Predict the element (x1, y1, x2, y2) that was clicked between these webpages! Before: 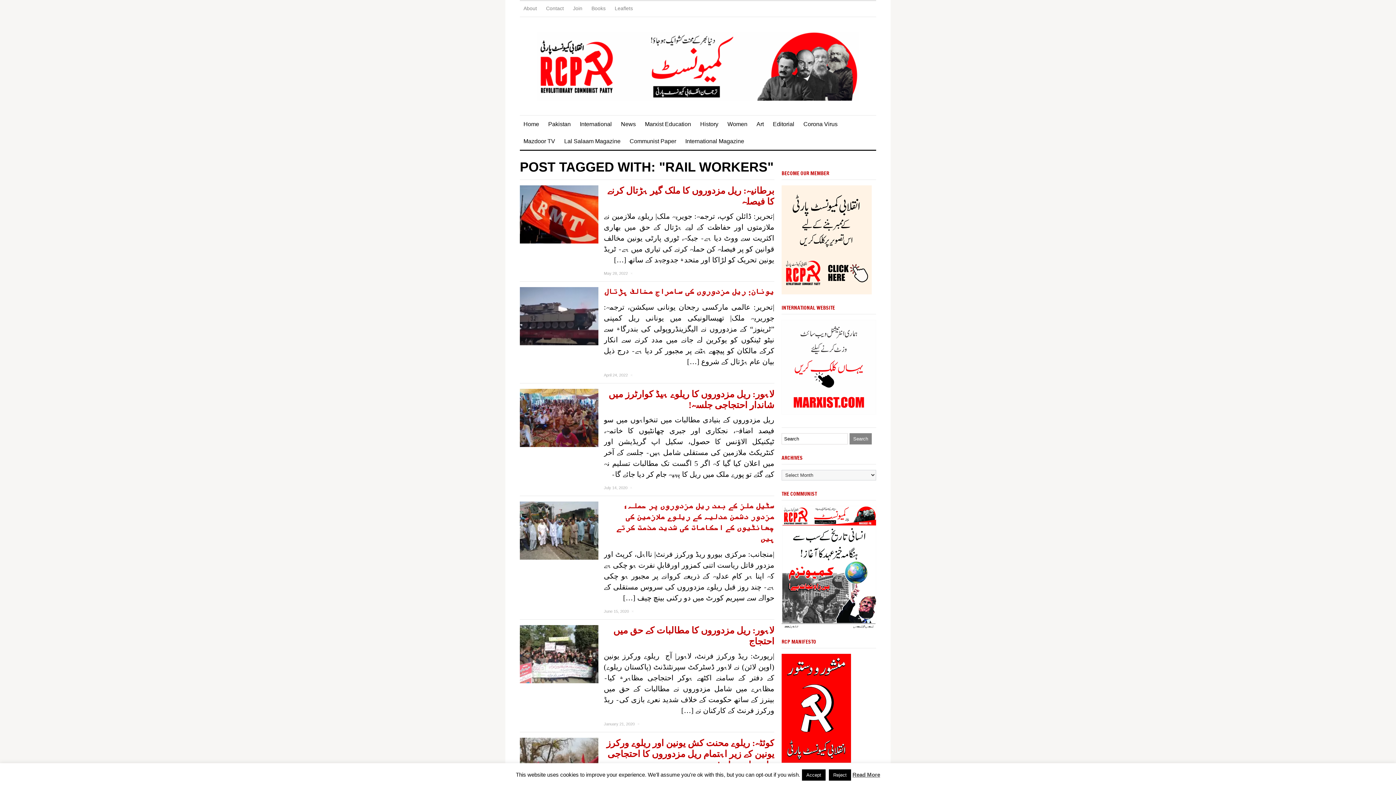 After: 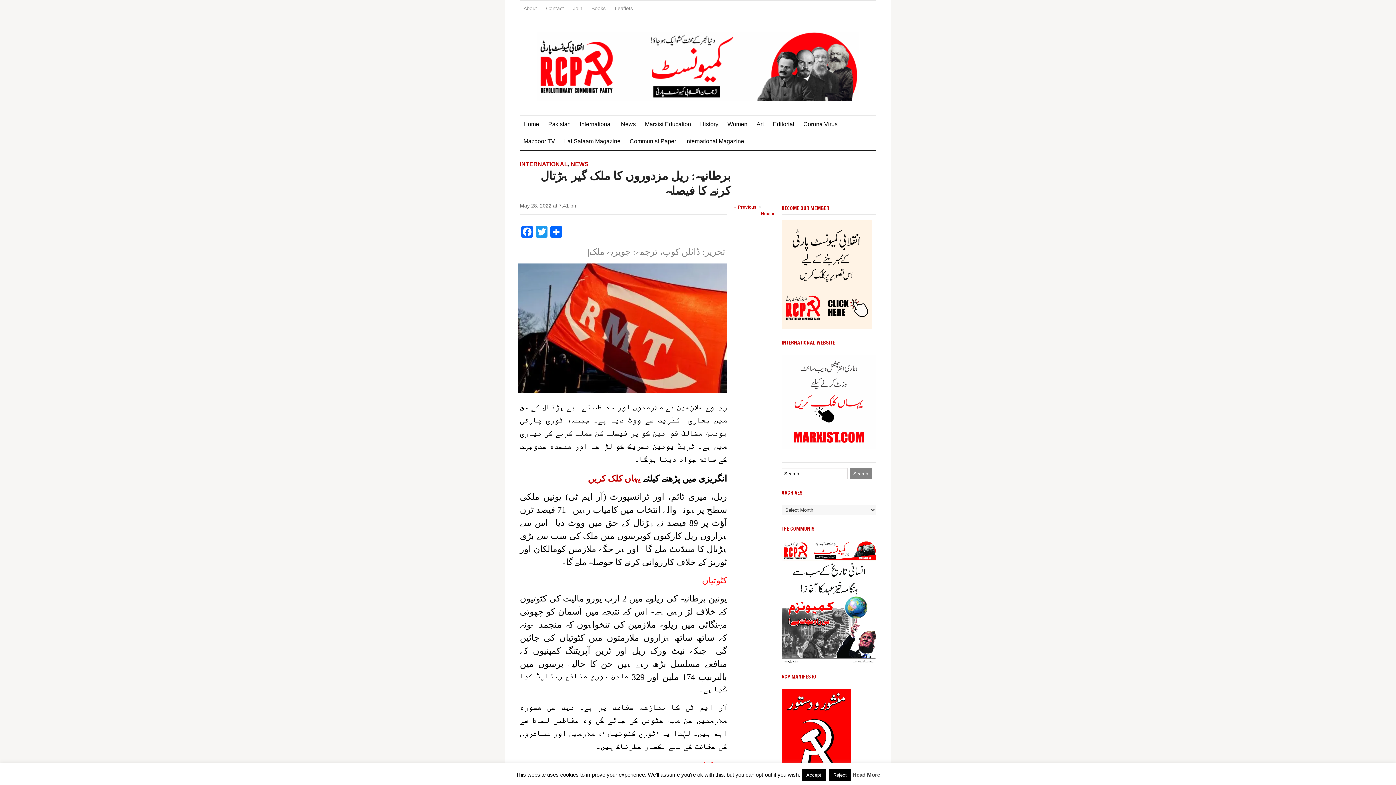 Action: bbox: (520, 211, 598, 216)